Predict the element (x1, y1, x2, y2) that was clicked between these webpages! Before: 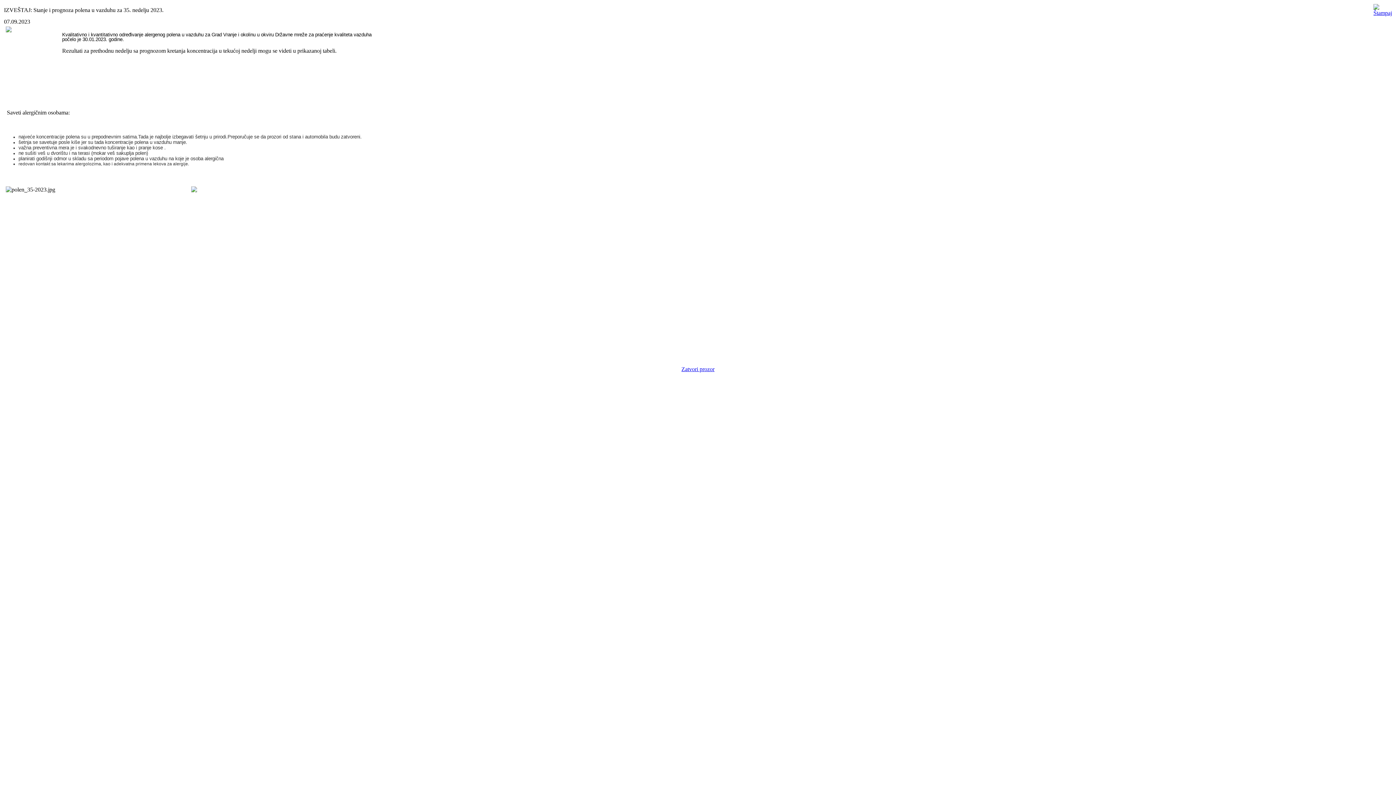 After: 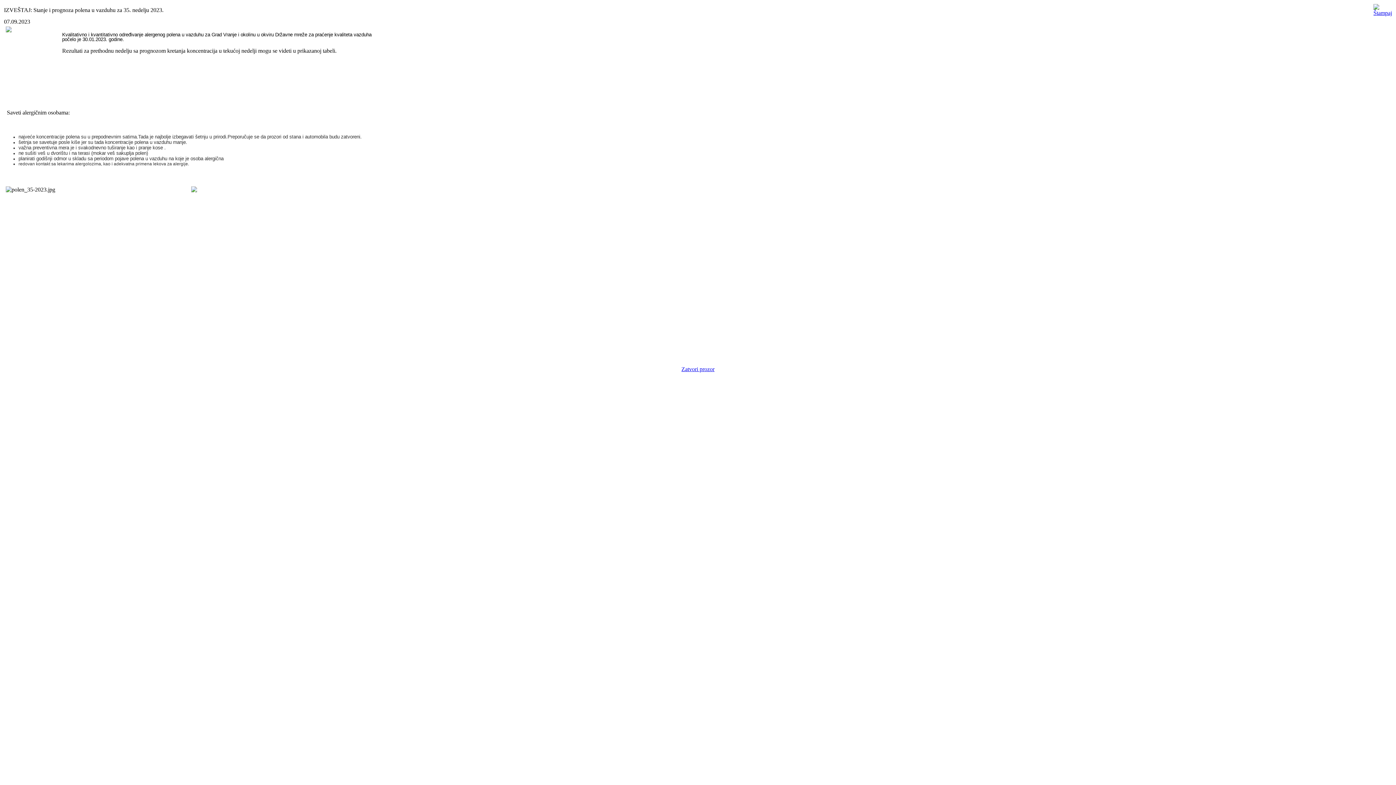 Action: bbox: (681, 366, 714, 372) label: Zatvori prozor